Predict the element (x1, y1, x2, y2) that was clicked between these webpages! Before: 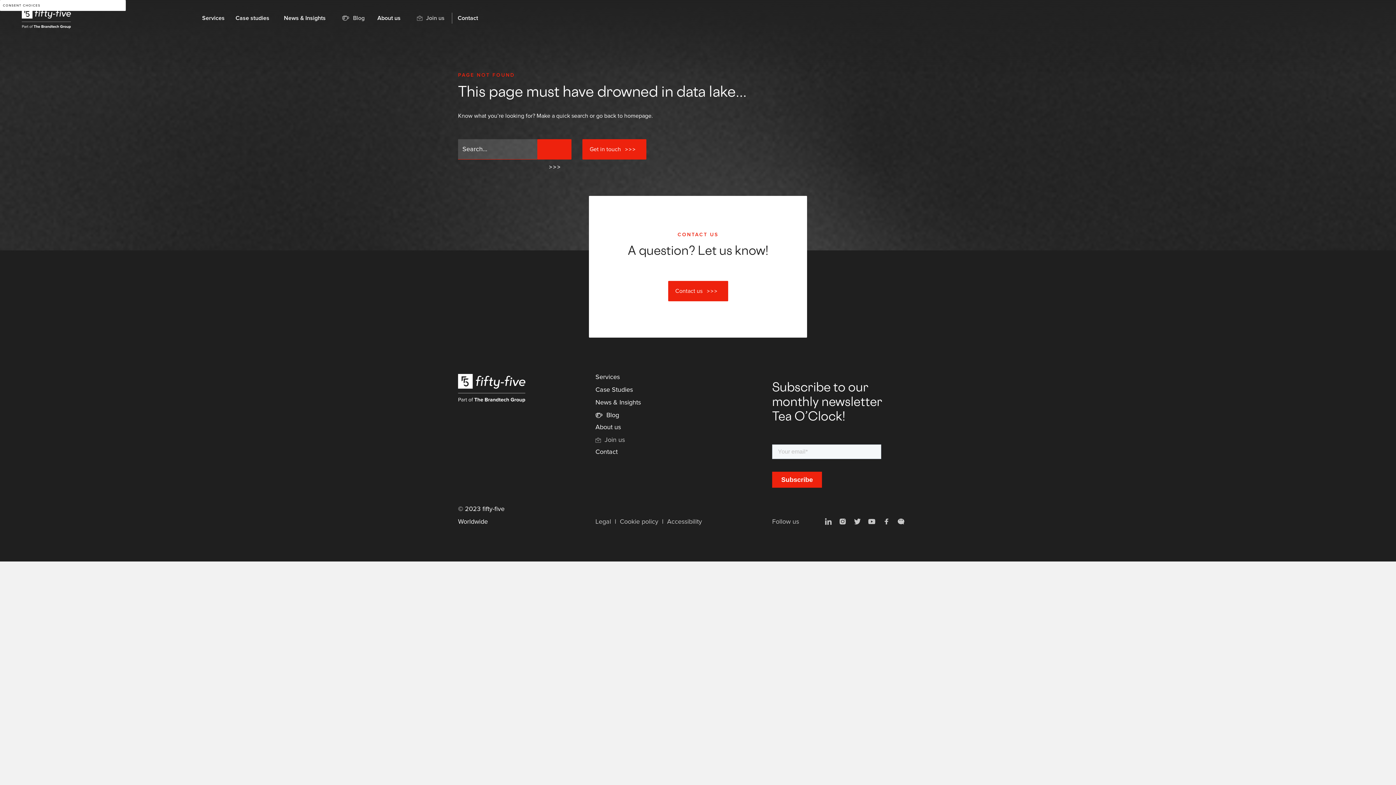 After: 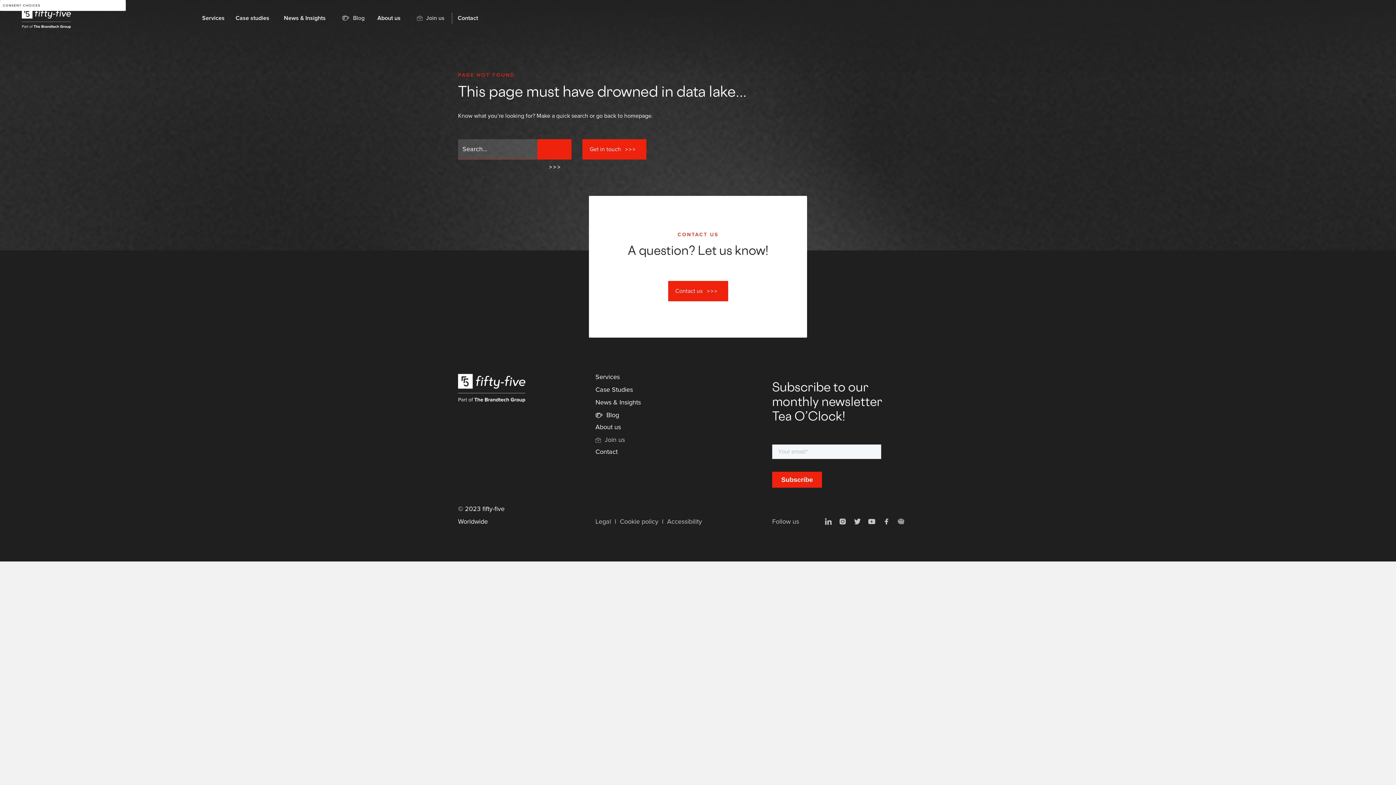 Action: bbox: (897, 518, 904, 525)